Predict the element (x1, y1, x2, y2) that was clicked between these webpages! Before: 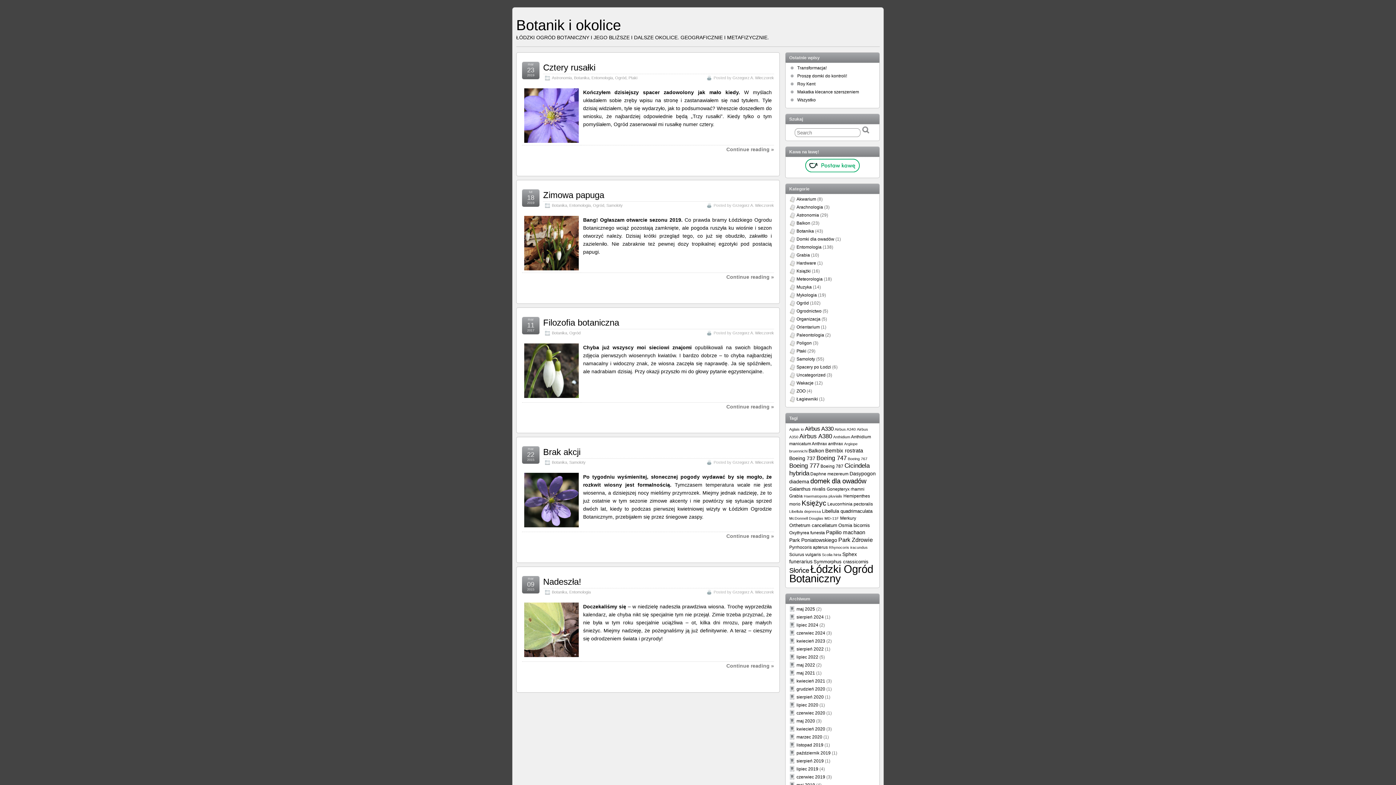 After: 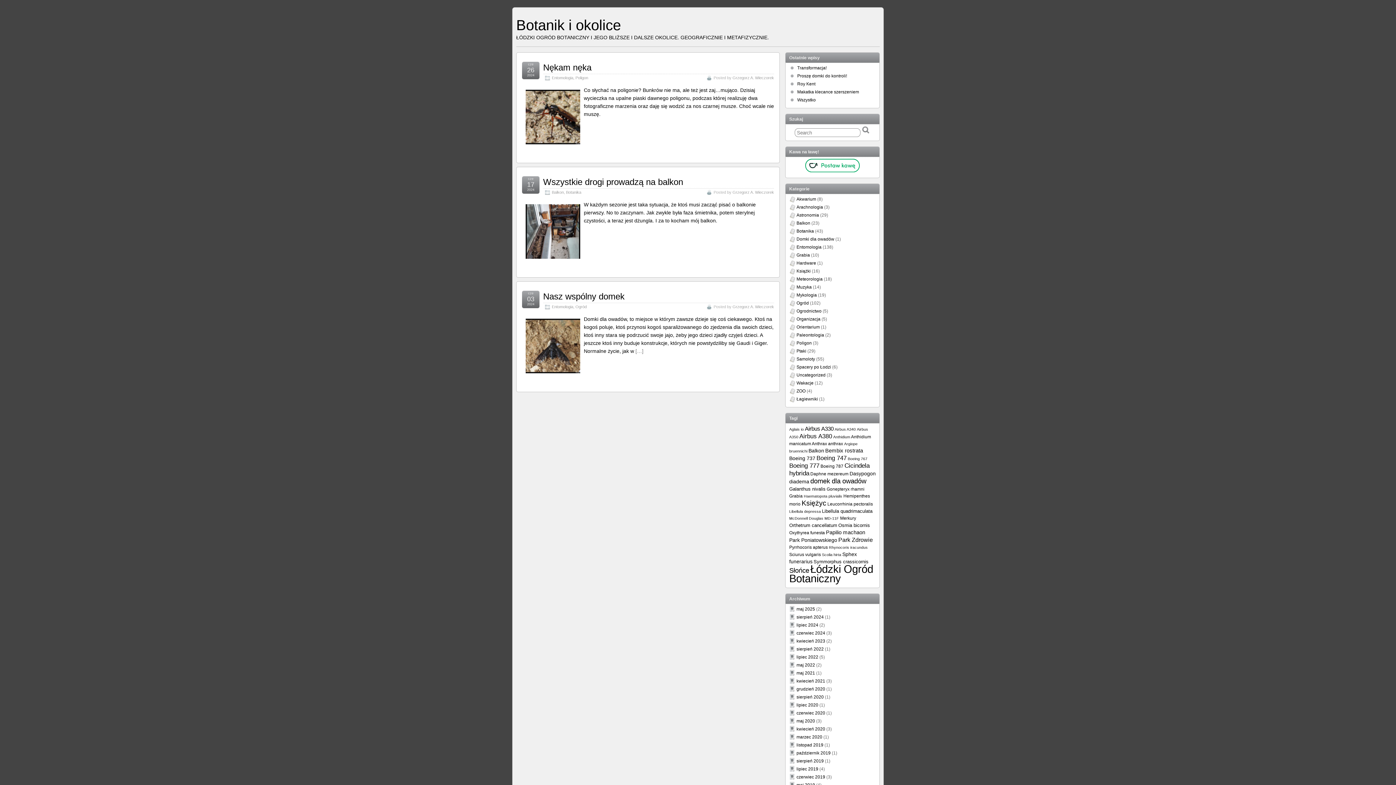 Action: bbox: (796, 630, 825, 635) label: czerwiec 2024